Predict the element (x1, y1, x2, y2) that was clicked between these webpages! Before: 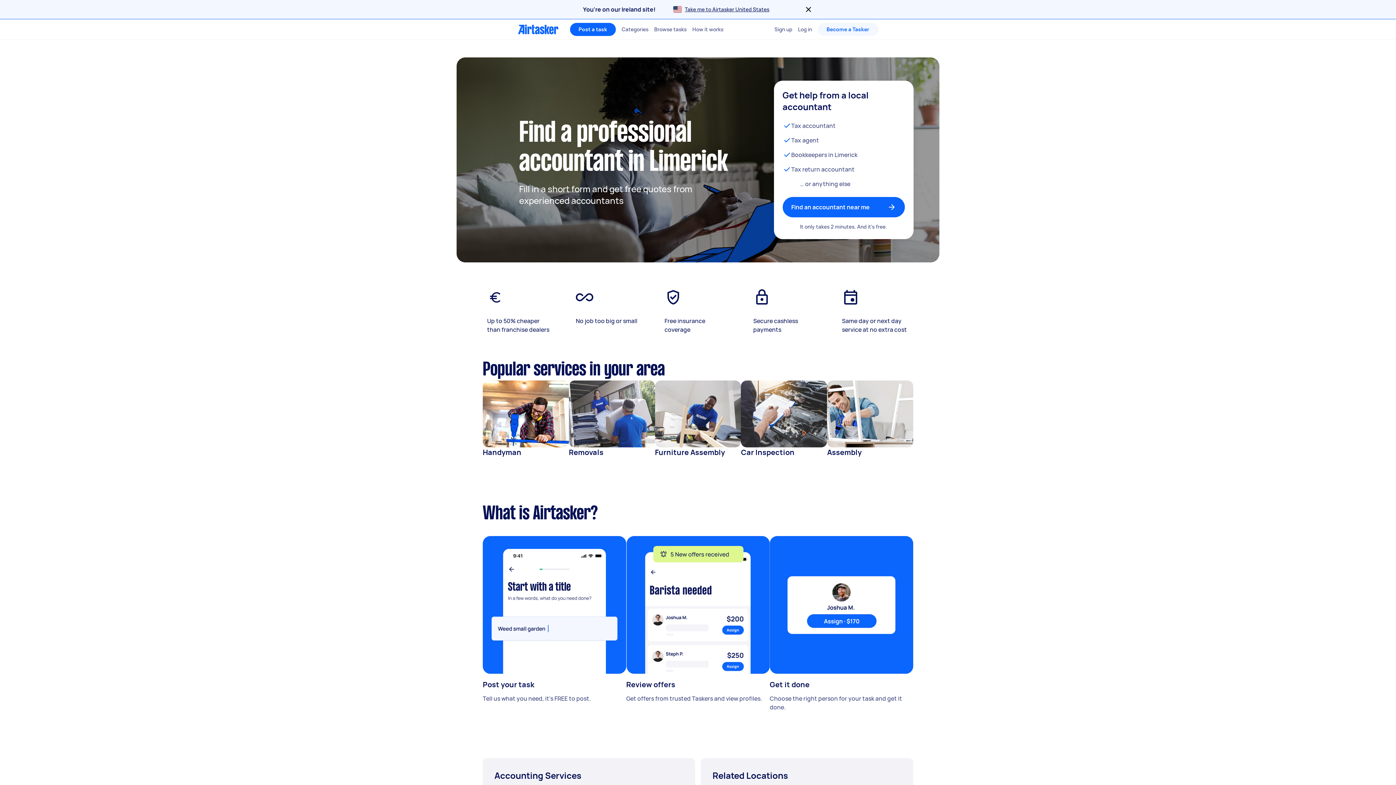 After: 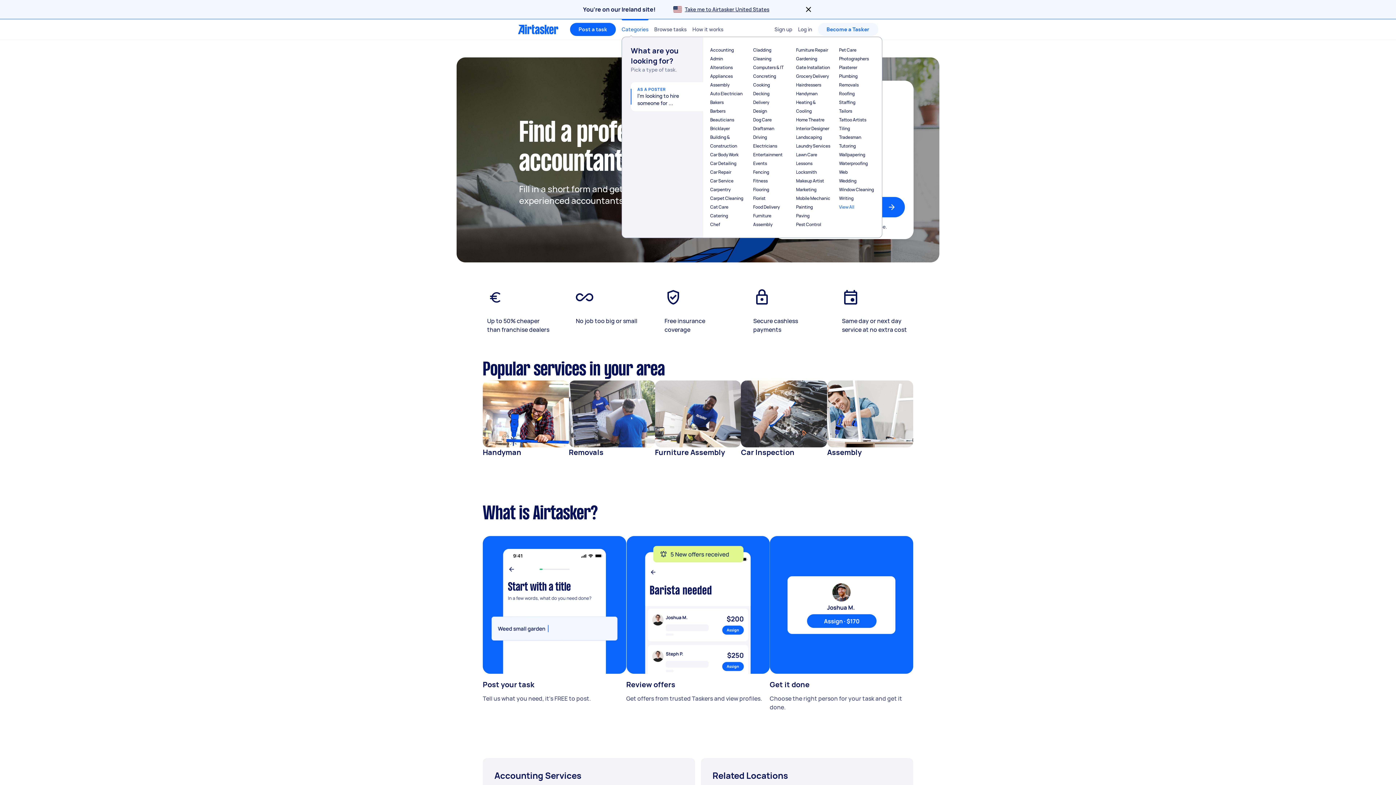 Action: bbox: (621, 19, 648, 39) label: Categories